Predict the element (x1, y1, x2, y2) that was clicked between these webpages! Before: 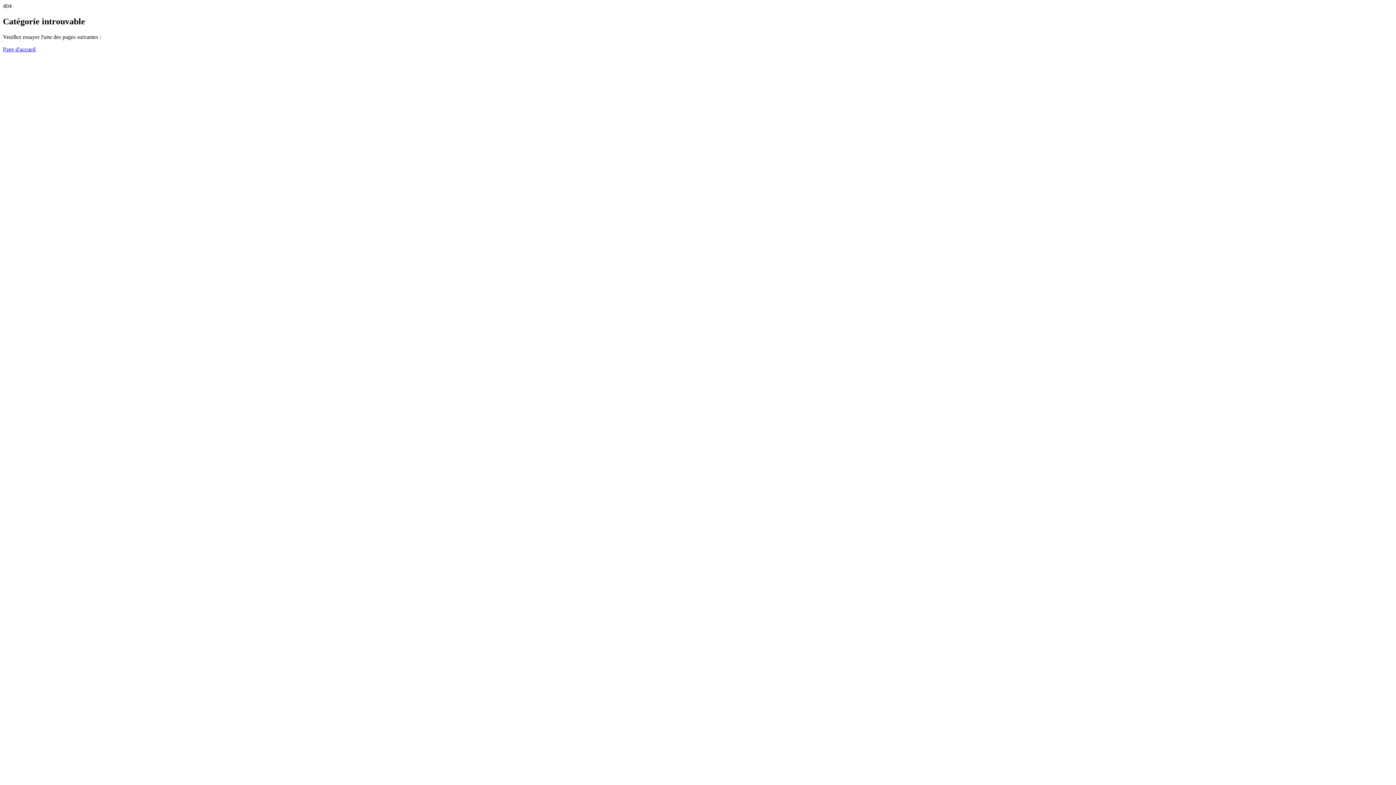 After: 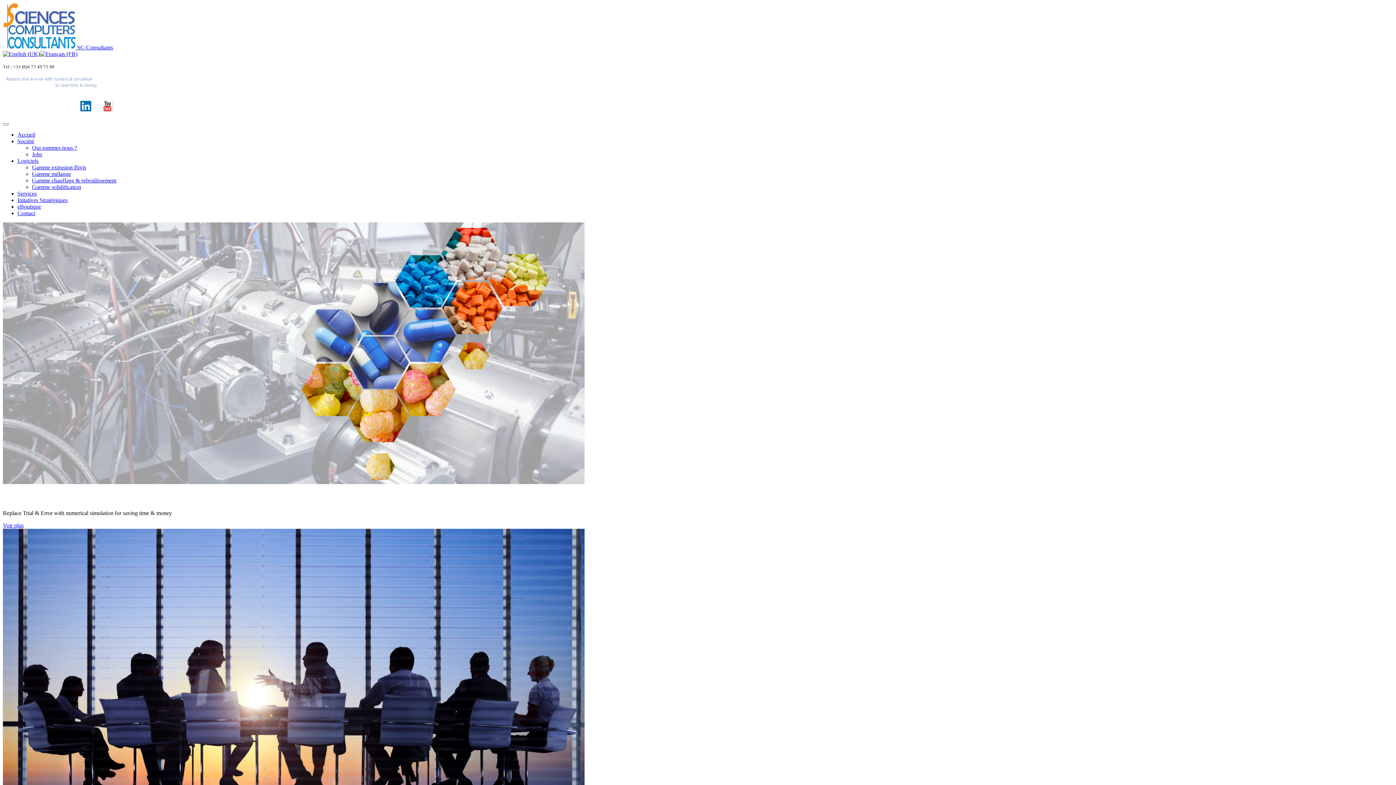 Action: bbox: (2, 46, 35, 52) label: Page d'accueil